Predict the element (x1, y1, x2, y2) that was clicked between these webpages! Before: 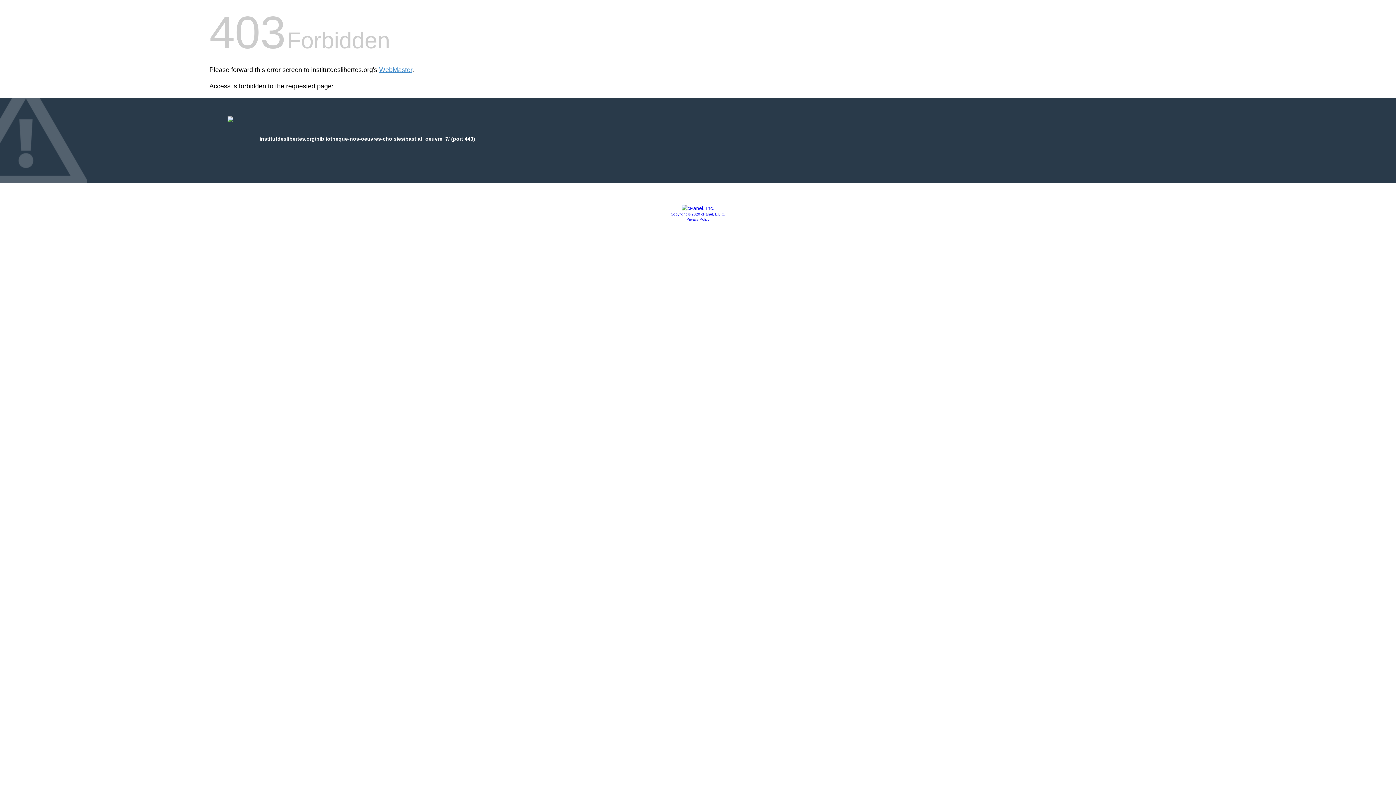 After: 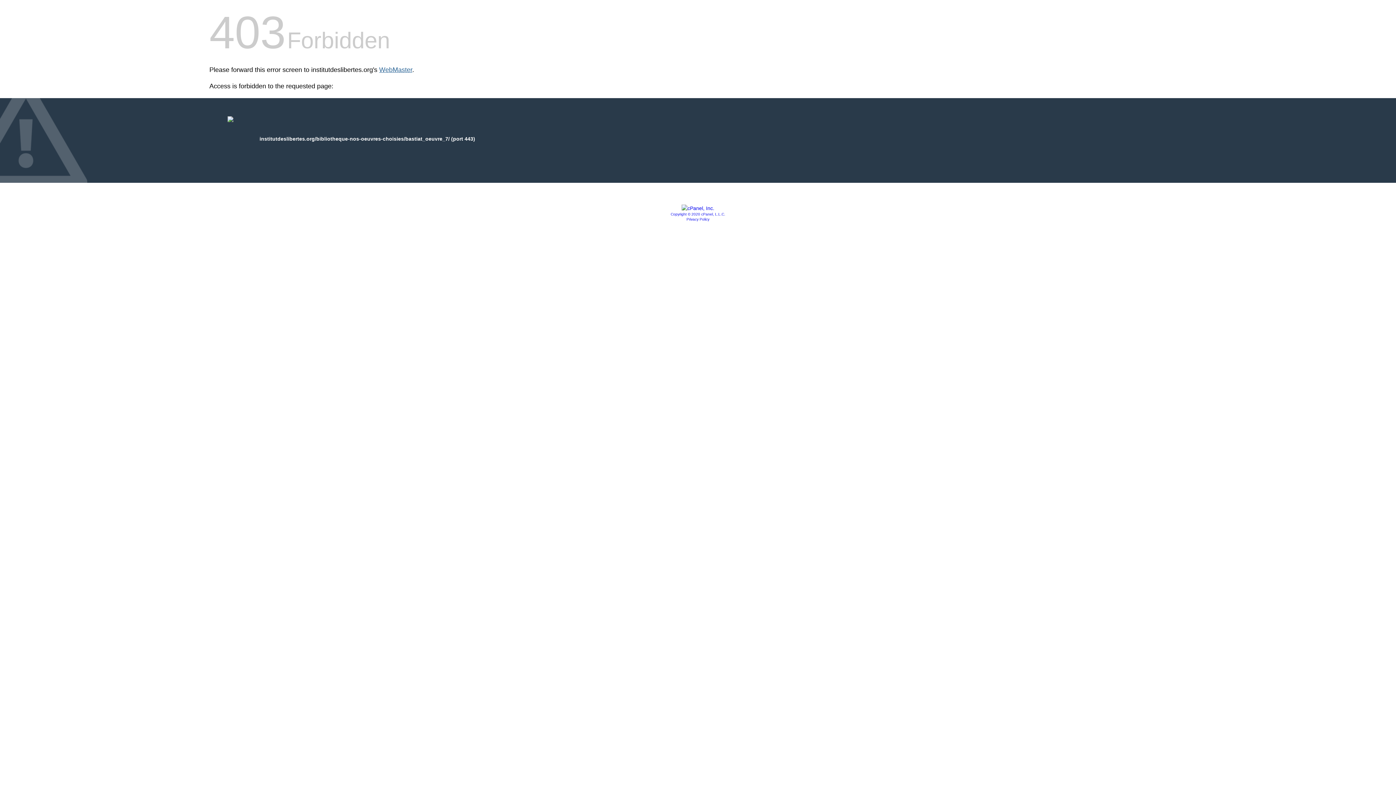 Action: label: WebMaster bbox: (379, 66, 412, 73)